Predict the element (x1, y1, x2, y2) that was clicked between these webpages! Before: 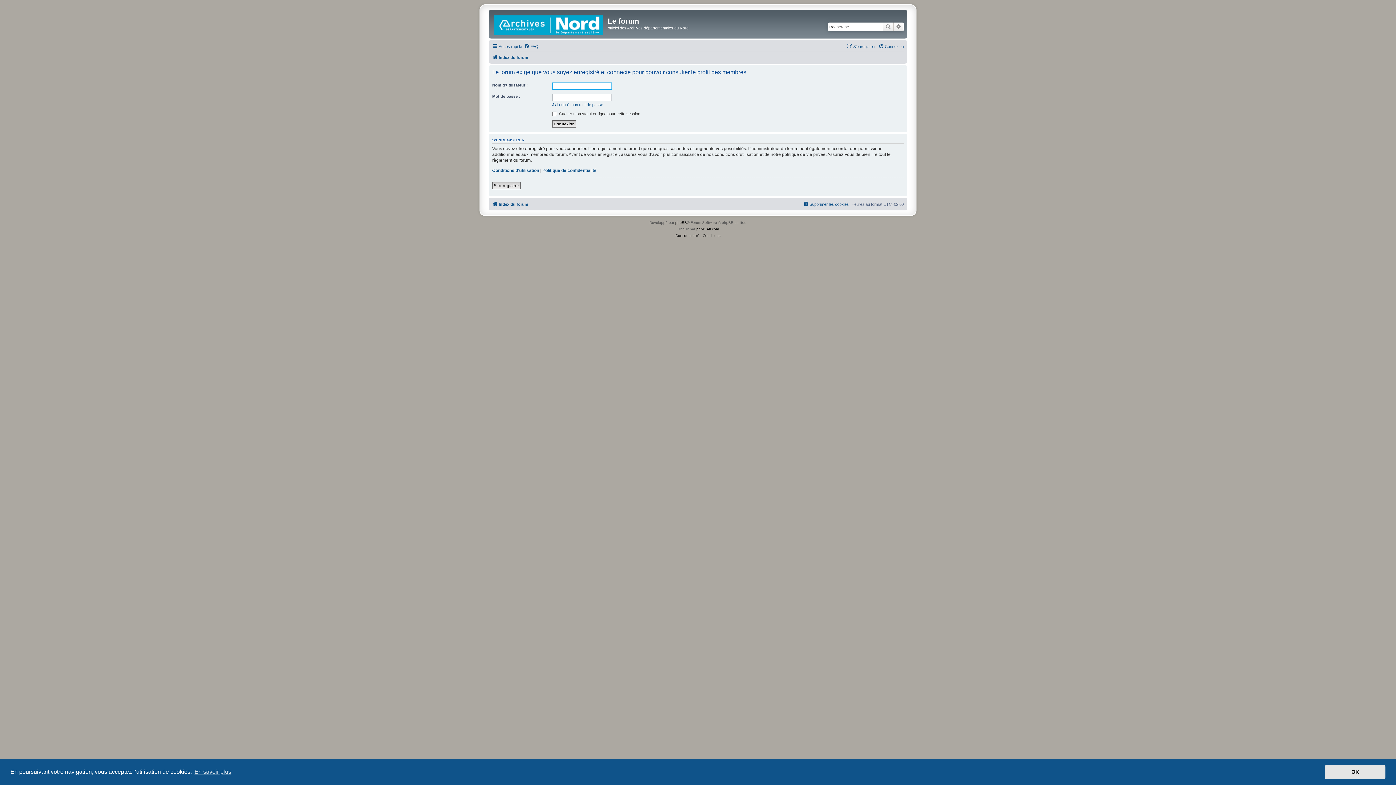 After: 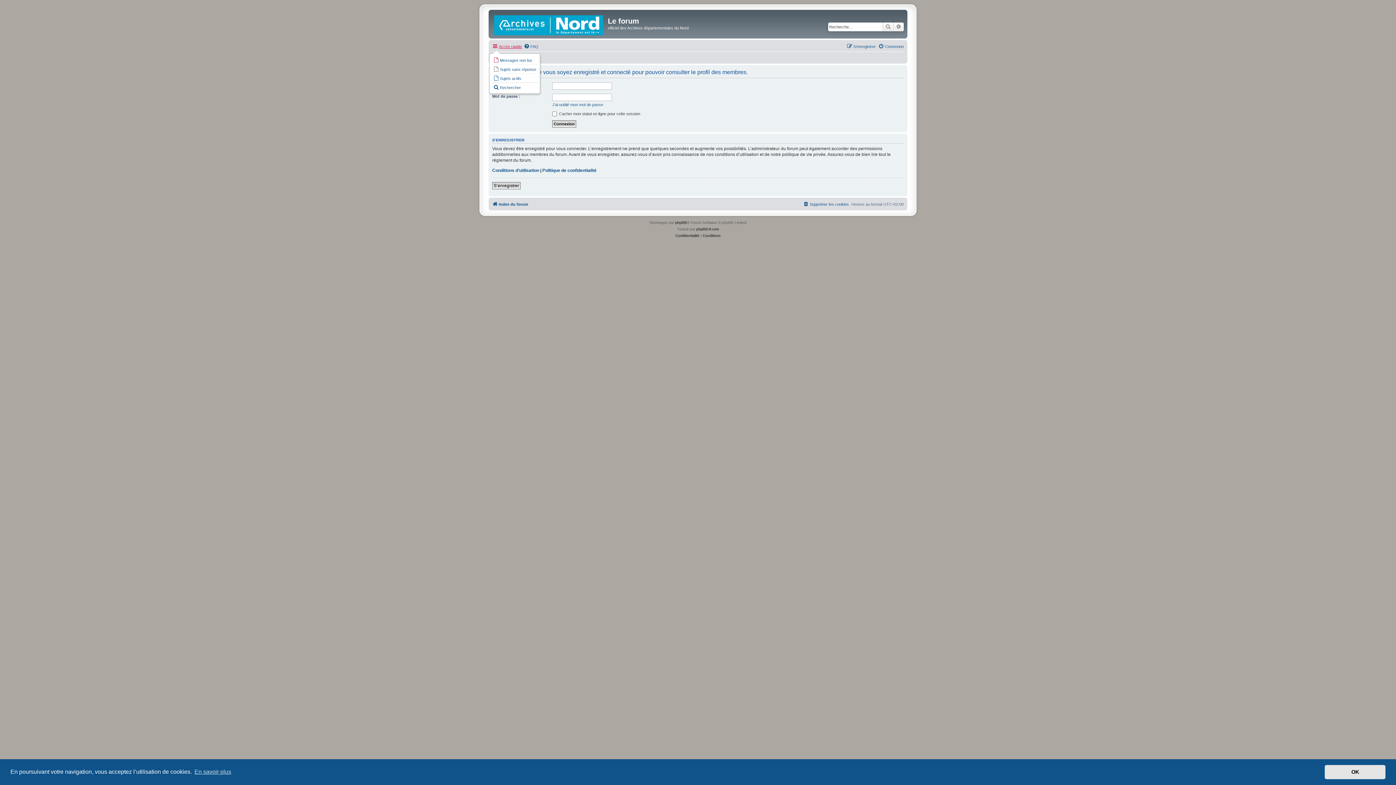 Action: bbox: (492, 42, 522, 50) label: Accès rapide